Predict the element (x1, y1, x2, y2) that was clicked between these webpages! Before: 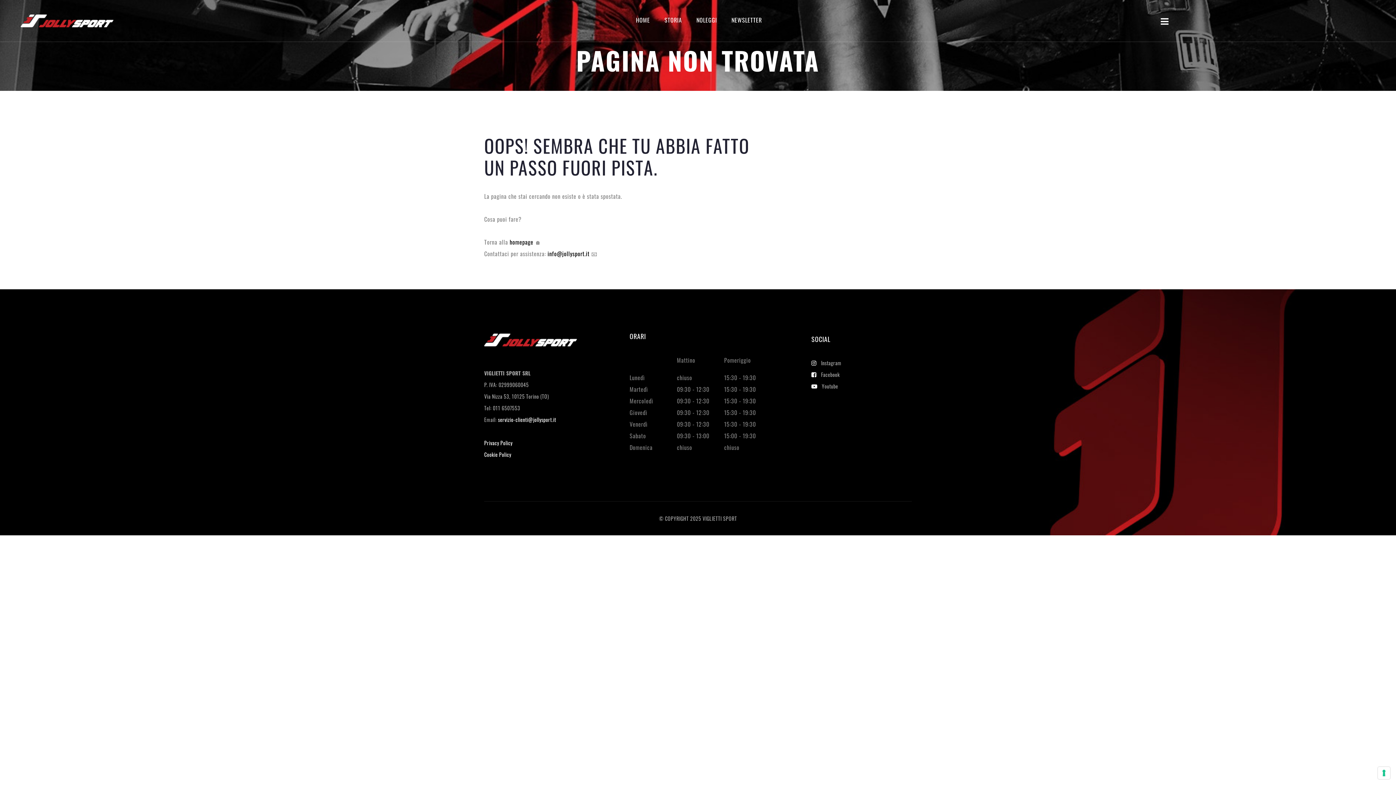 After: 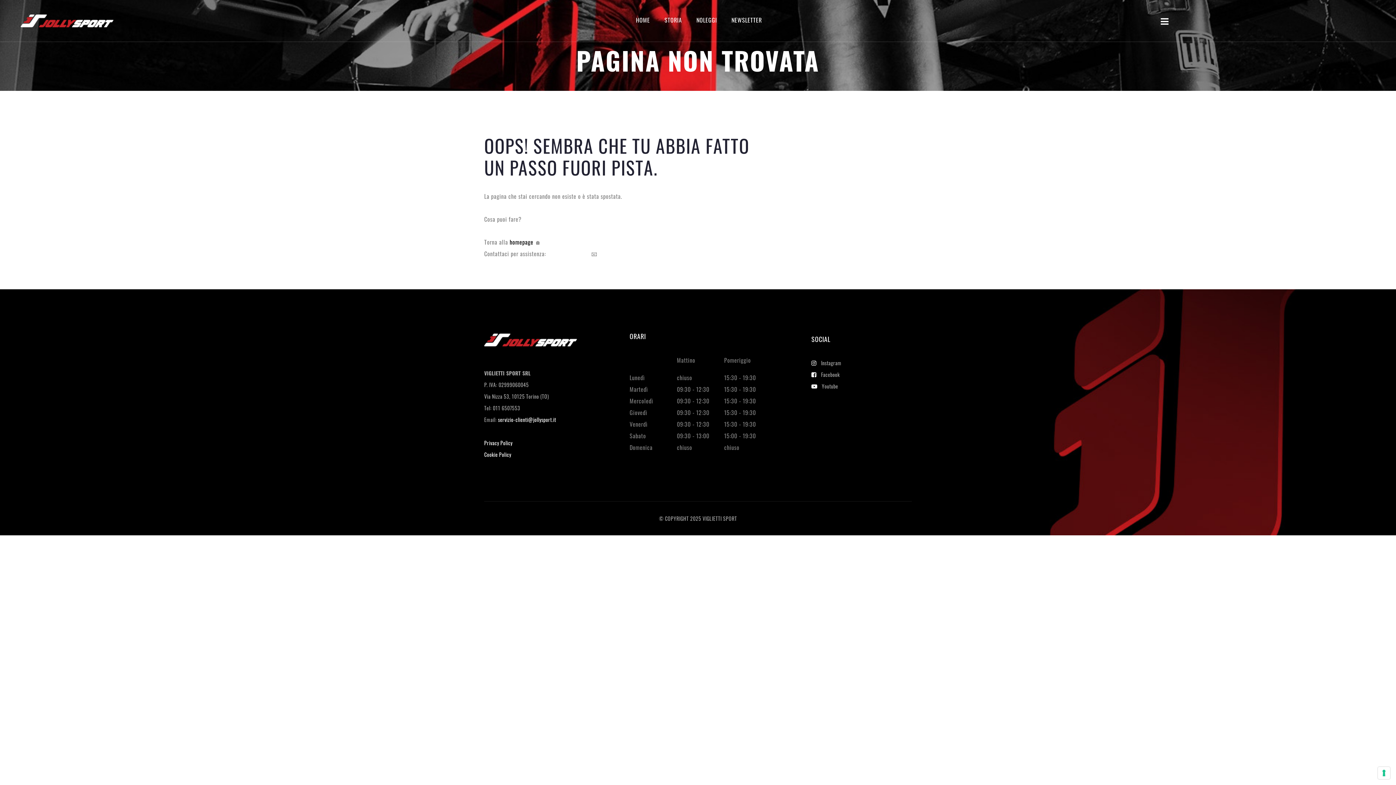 Action: bbox: (547, 249, 591, 258) label: info@jollysport.it 